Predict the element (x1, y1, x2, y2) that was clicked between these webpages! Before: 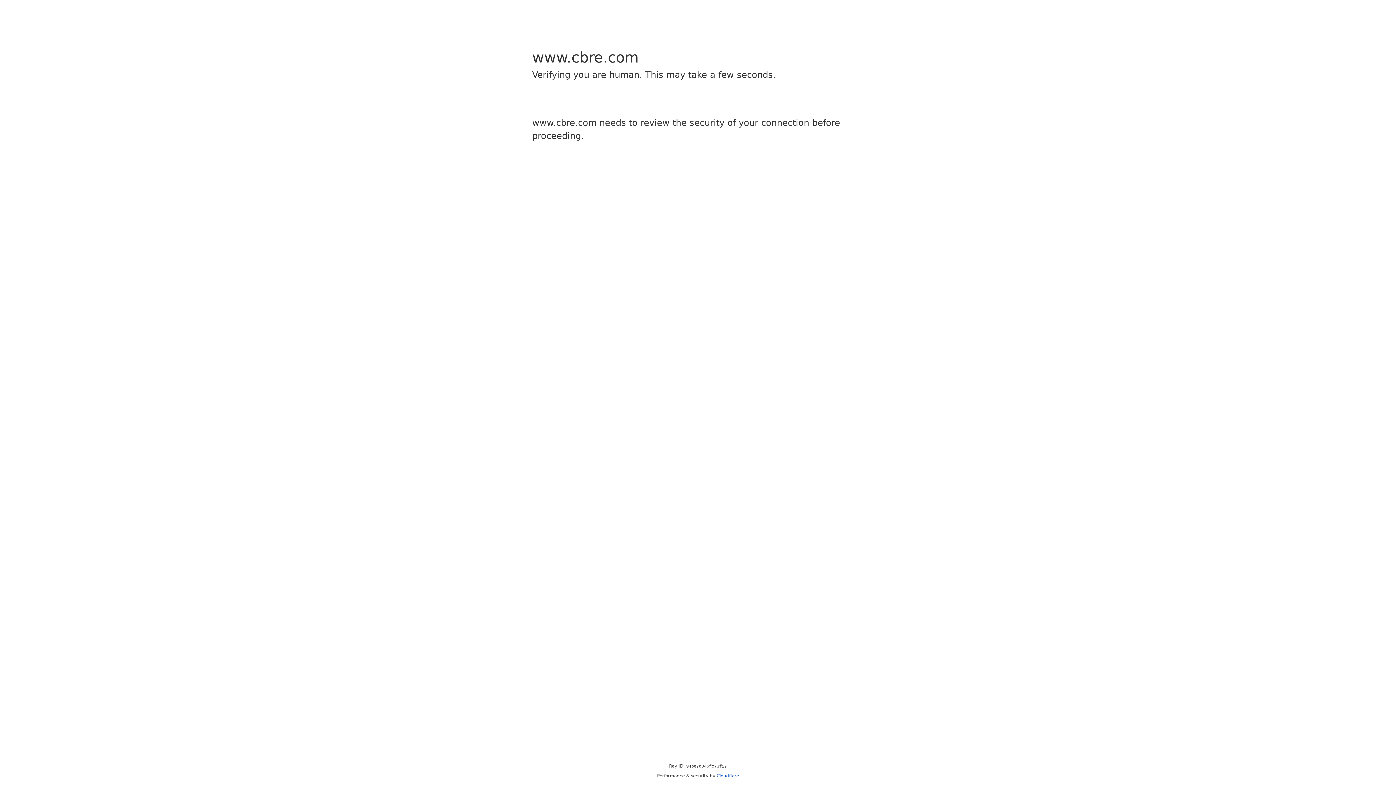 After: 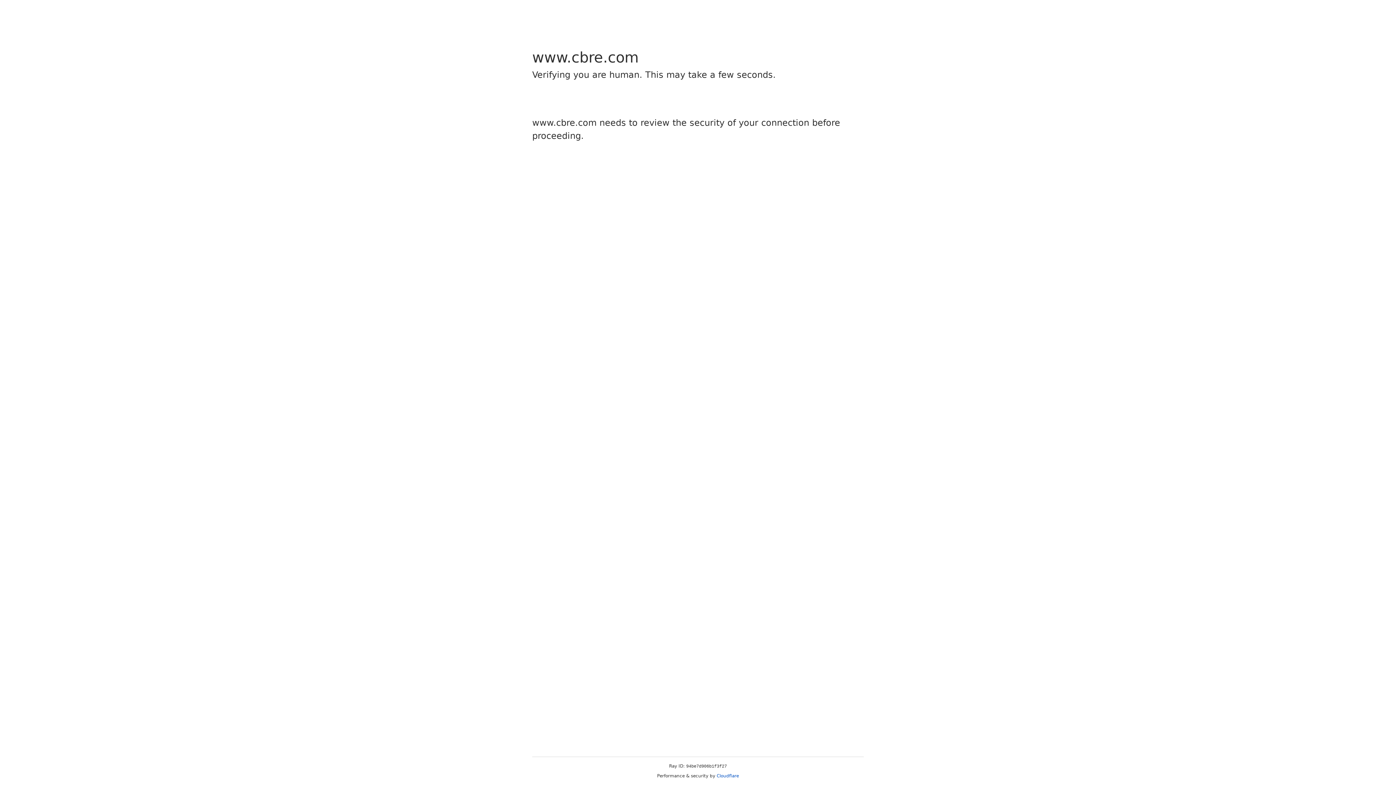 Action: bbox: (716, 773, 739, 778) label: Cloudflare